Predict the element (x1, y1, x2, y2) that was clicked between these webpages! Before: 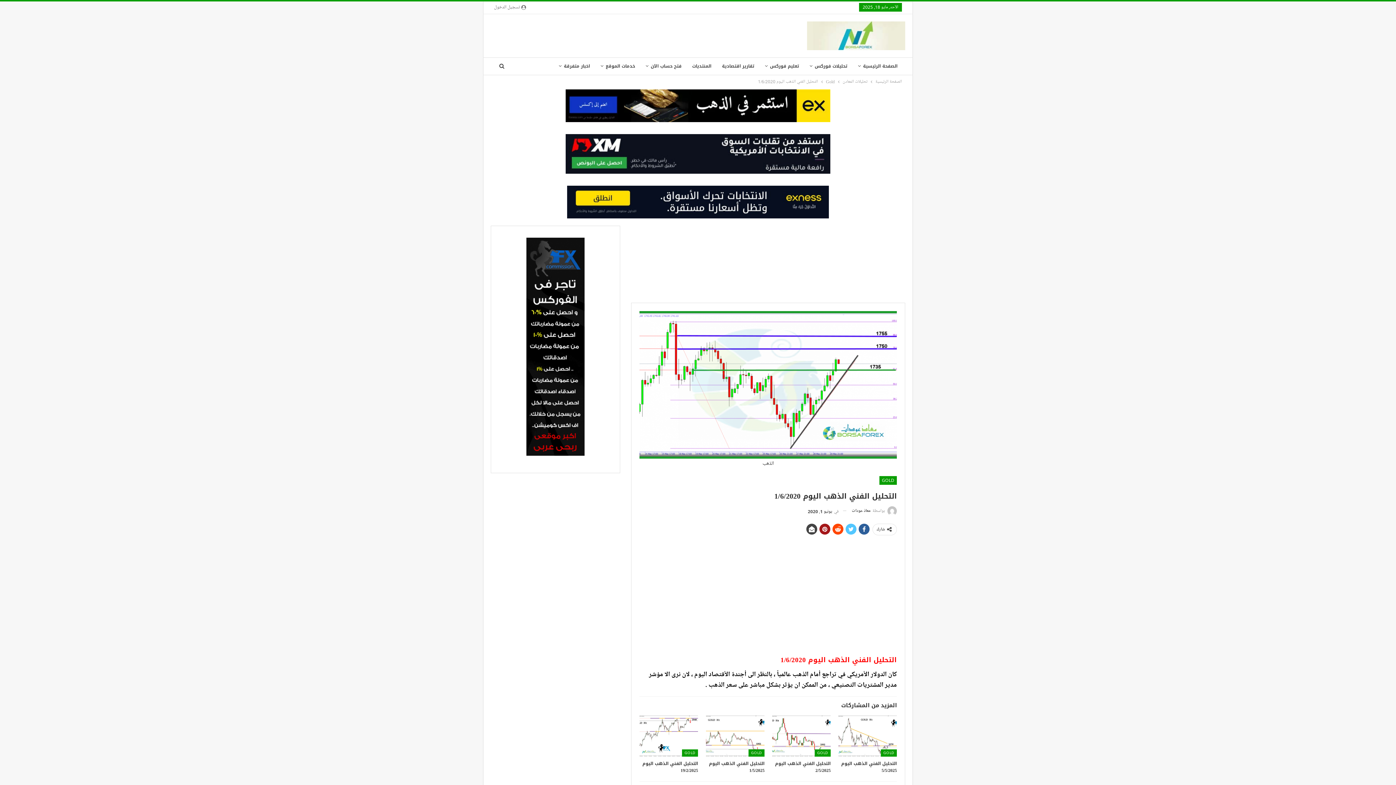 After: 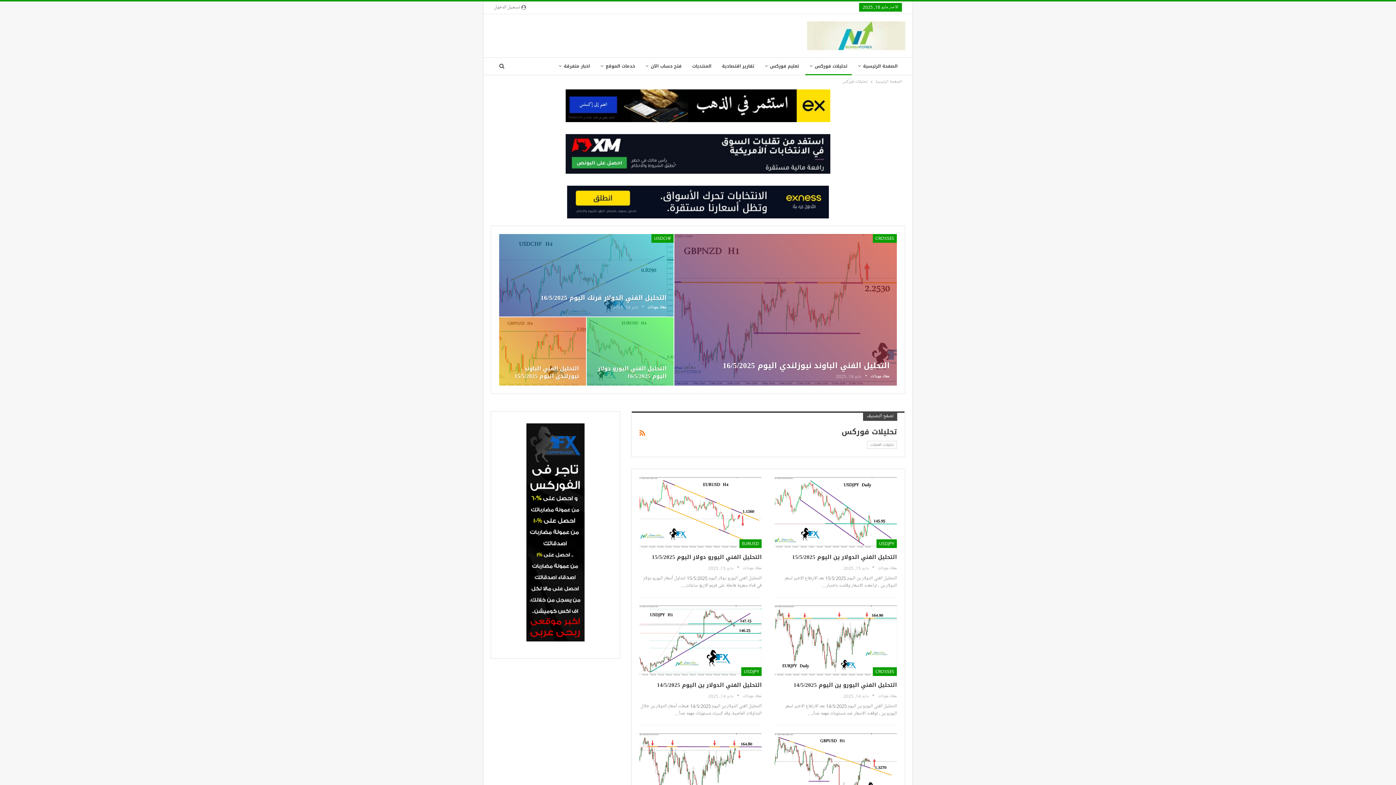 Action: label: تحليلات فوركس bbox: (805, 57, 852, 74)